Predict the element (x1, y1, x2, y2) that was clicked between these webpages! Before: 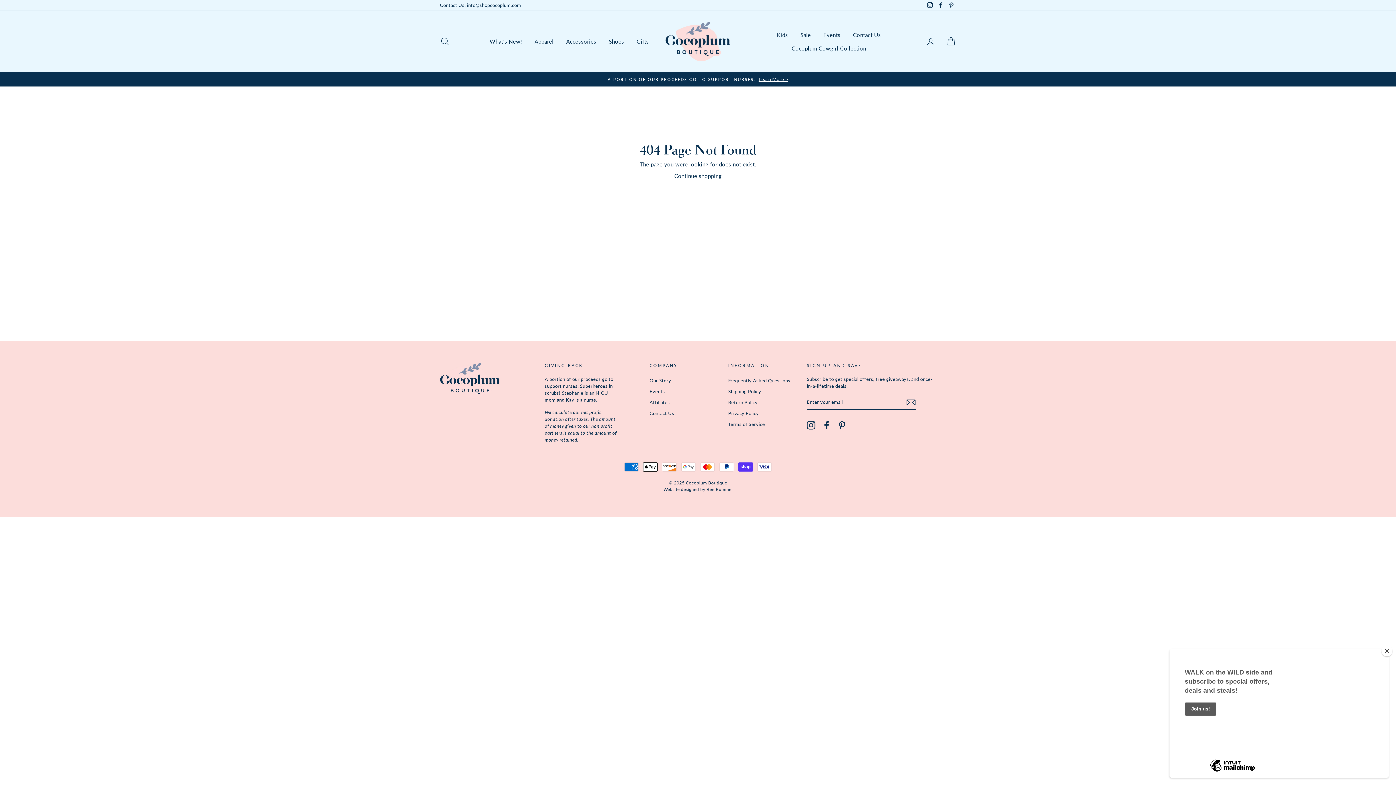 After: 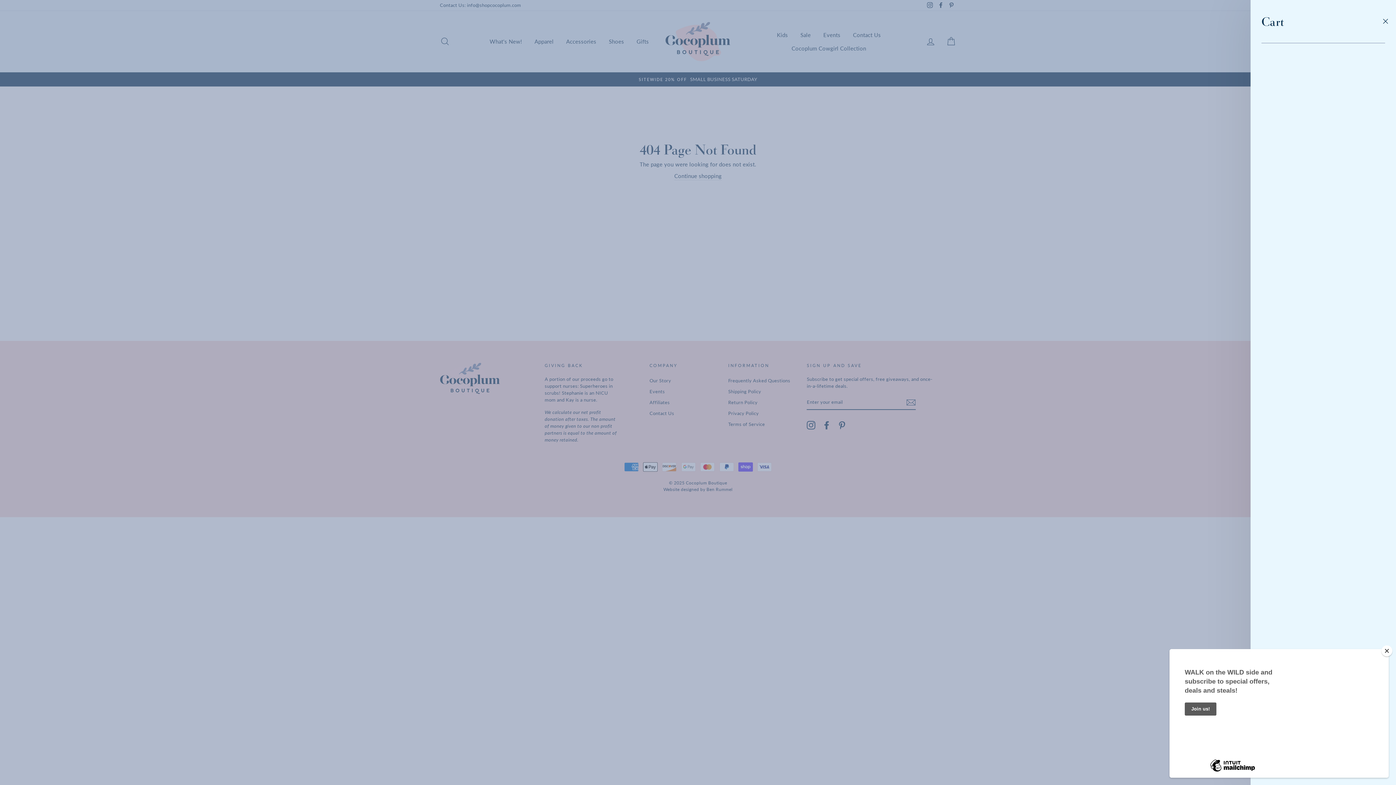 Action: bbox: (941, 33, 960, 49) label: Cart